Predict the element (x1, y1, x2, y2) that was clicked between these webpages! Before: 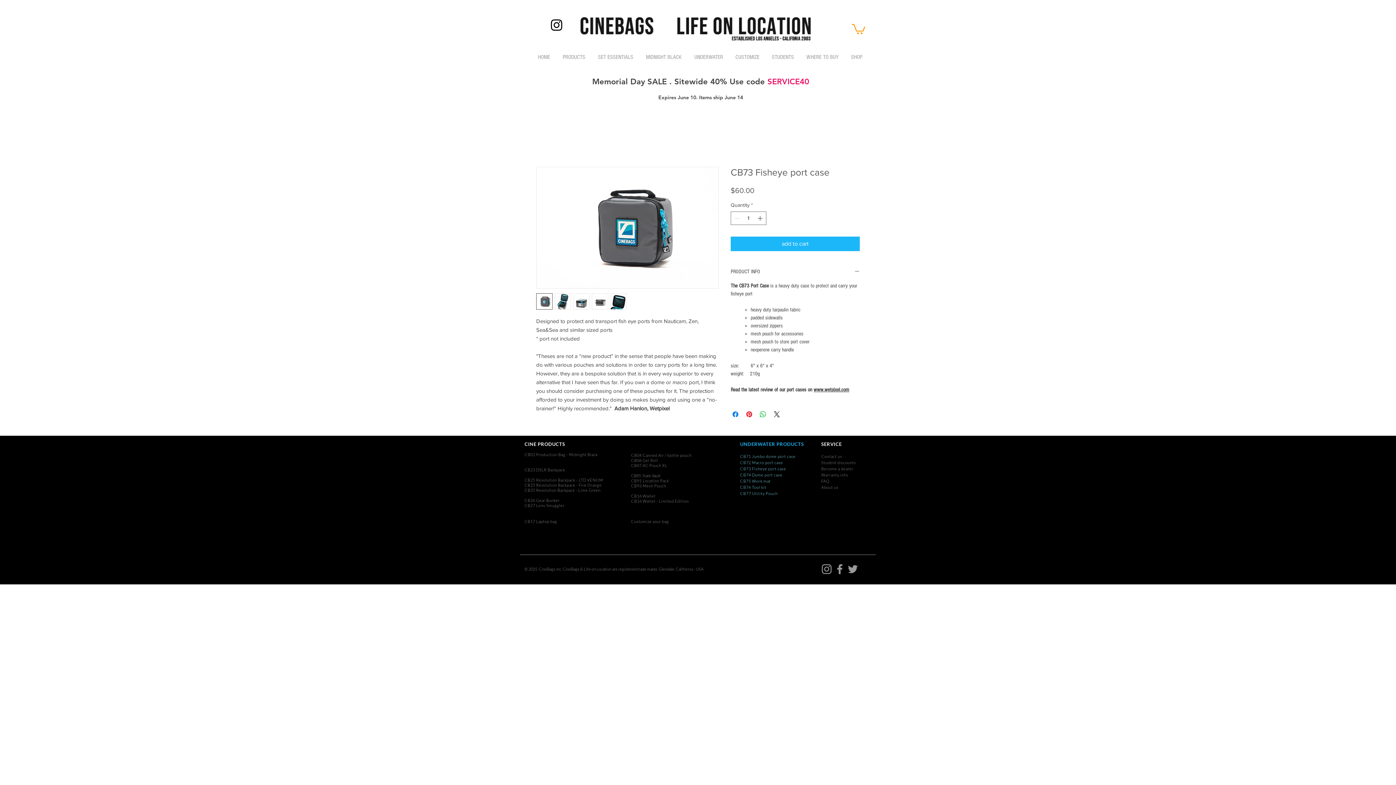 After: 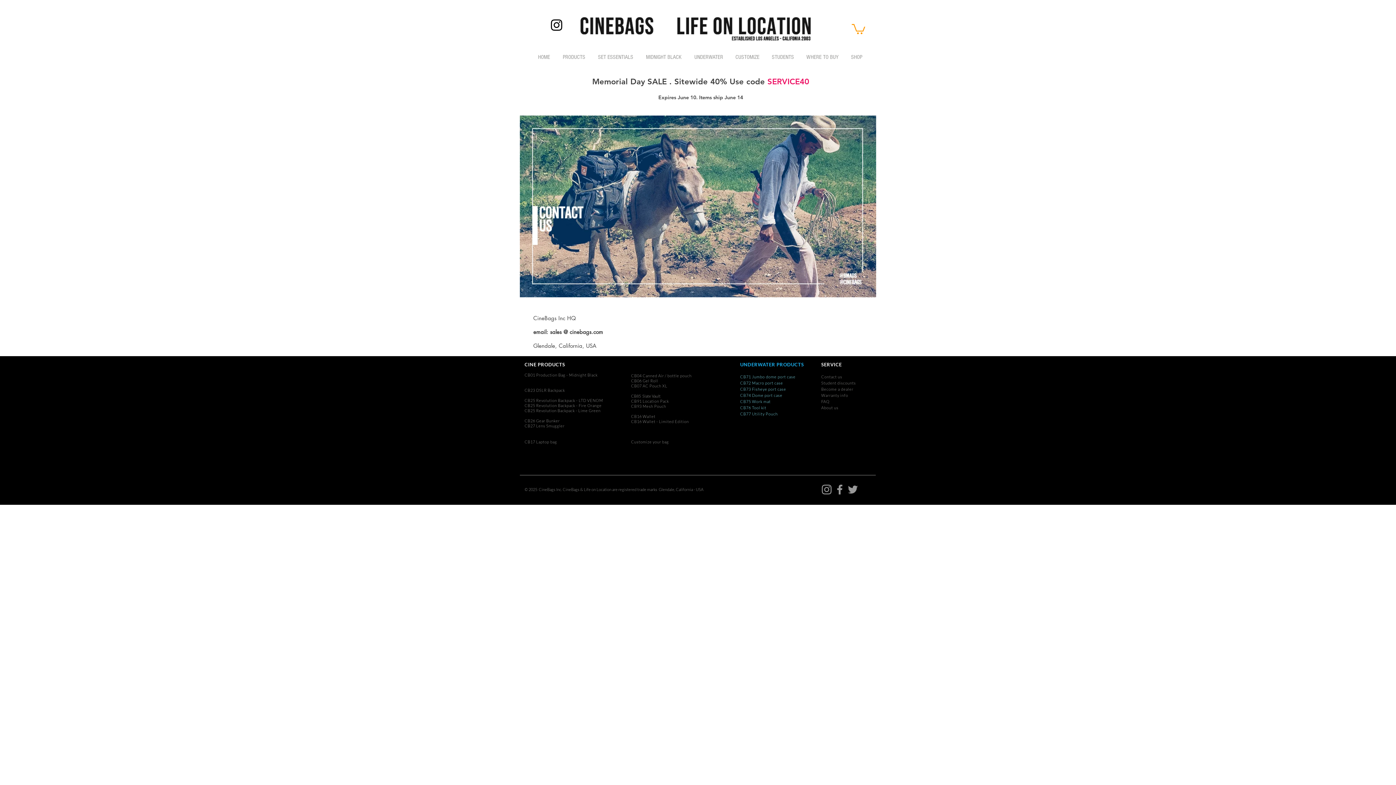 Action: label: Contact us bbox: (821, 453, 842, 459)